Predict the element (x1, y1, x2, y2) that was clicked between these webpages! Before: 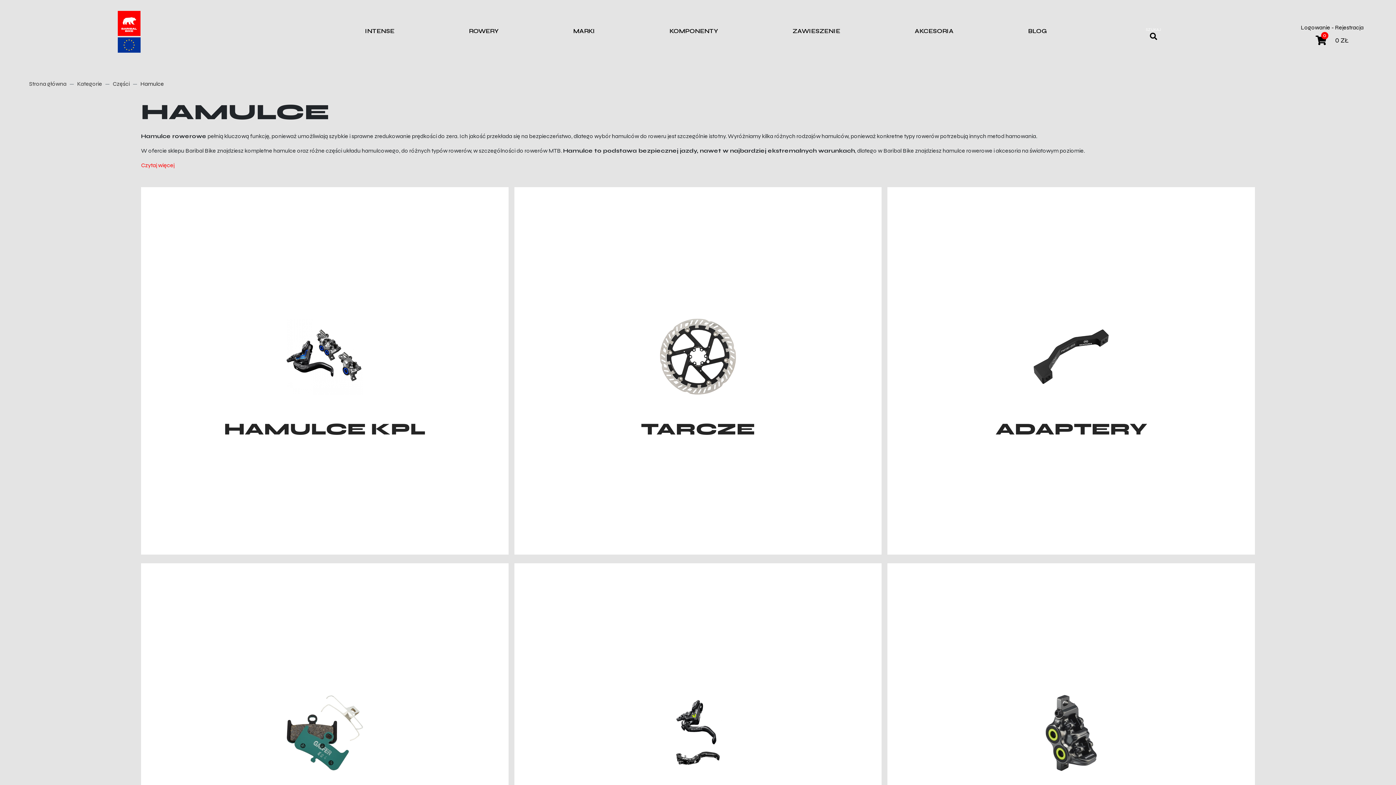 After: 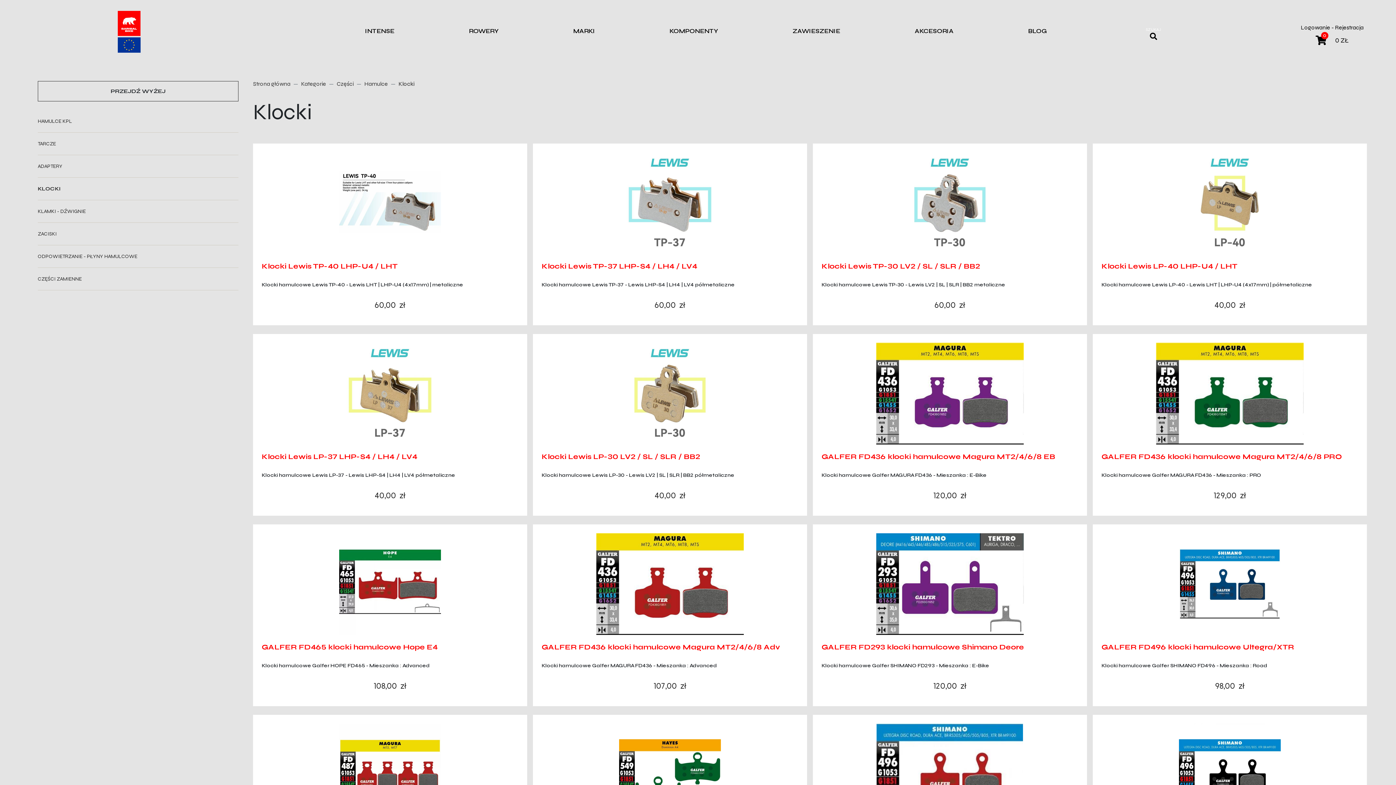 Action: label: KLOCKI bbox: (138, 563, 511, 931)